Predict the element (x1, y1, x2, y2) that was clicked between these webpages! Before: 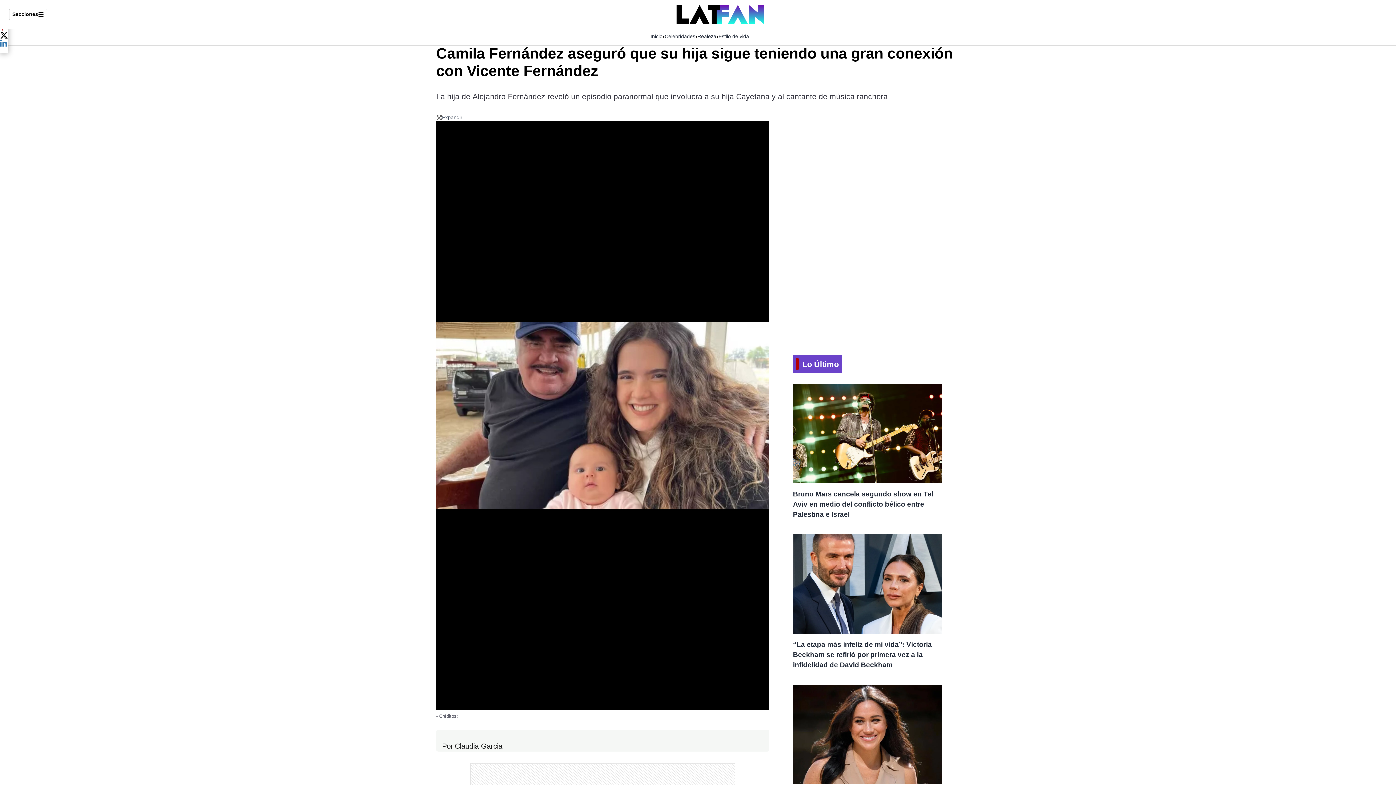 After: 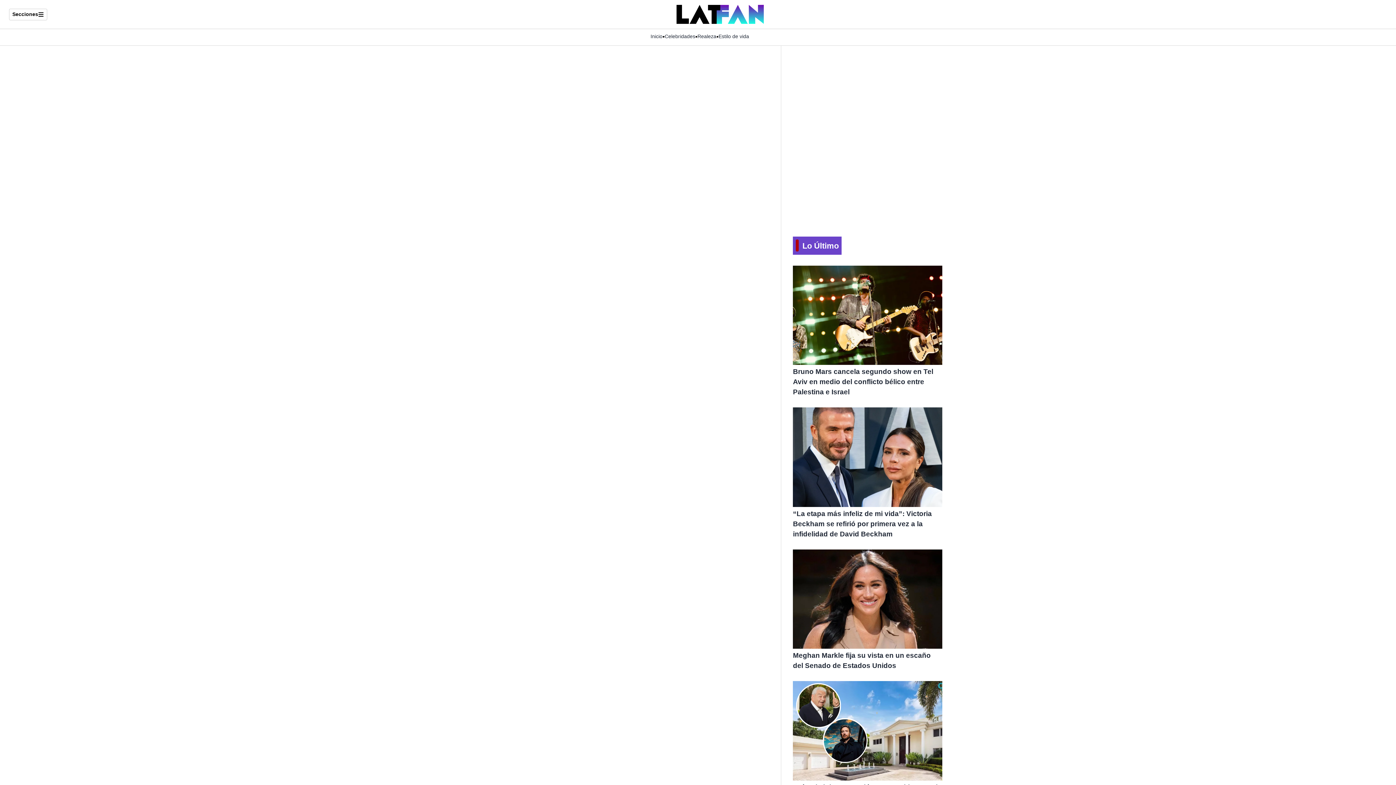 Action: bbox: (697, 33, 716, 38) label: Realeza